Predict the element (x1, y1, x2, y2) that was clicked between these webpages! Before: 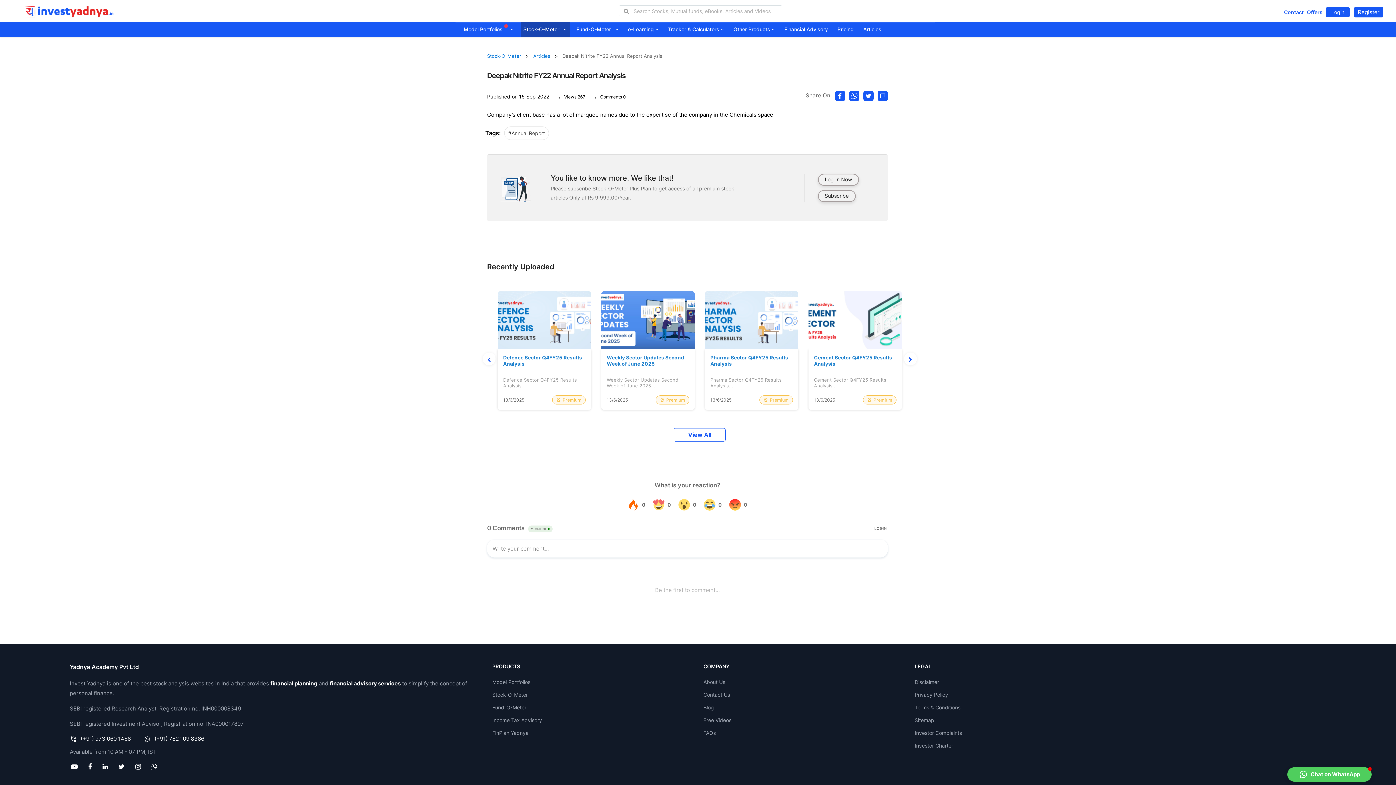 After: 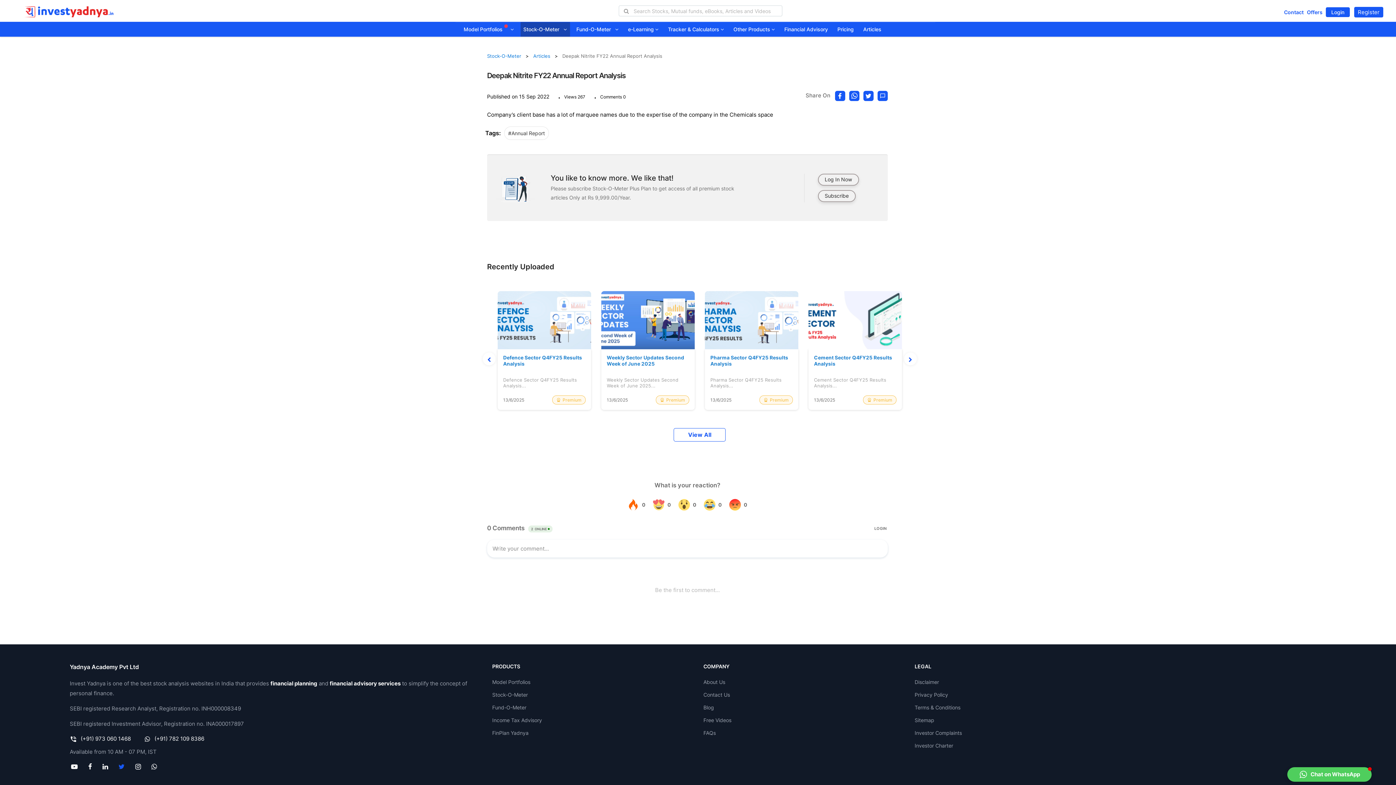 Action: label: Twitter Icon bbox: (117, 761, 126, 772)